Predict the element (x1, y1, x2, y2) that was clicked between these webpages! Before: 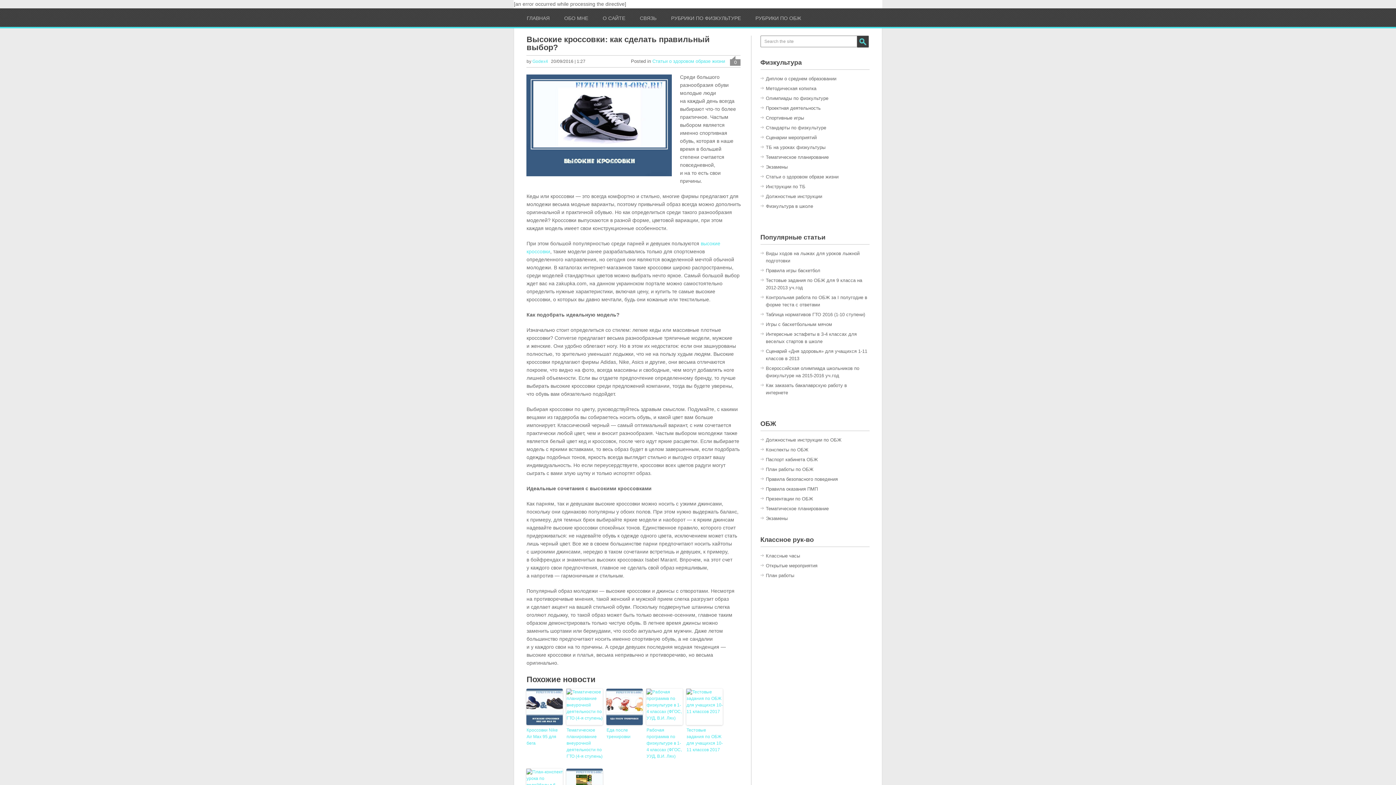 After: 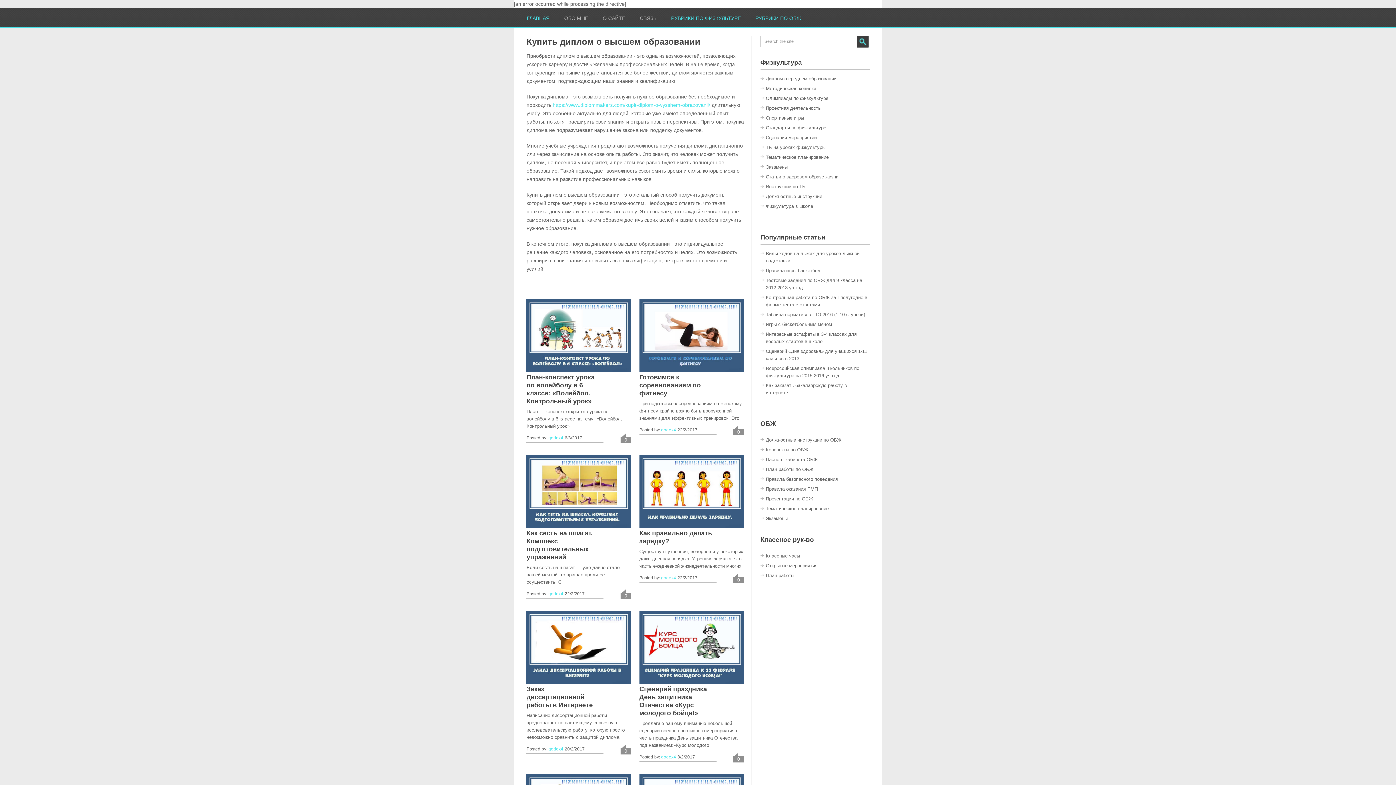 Action: label: РУБРИКИ ПО ОБЖ bbox: (755, 12, 801, 23)